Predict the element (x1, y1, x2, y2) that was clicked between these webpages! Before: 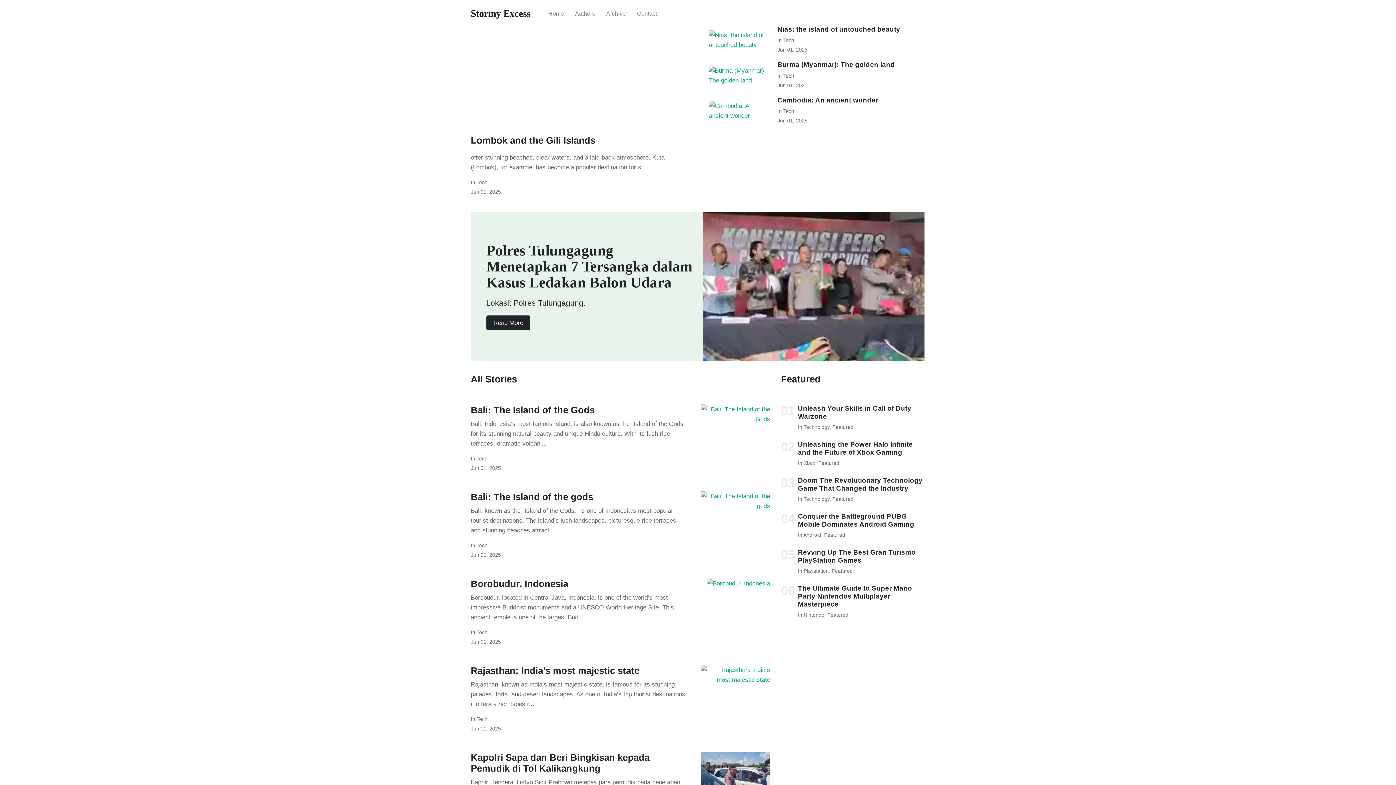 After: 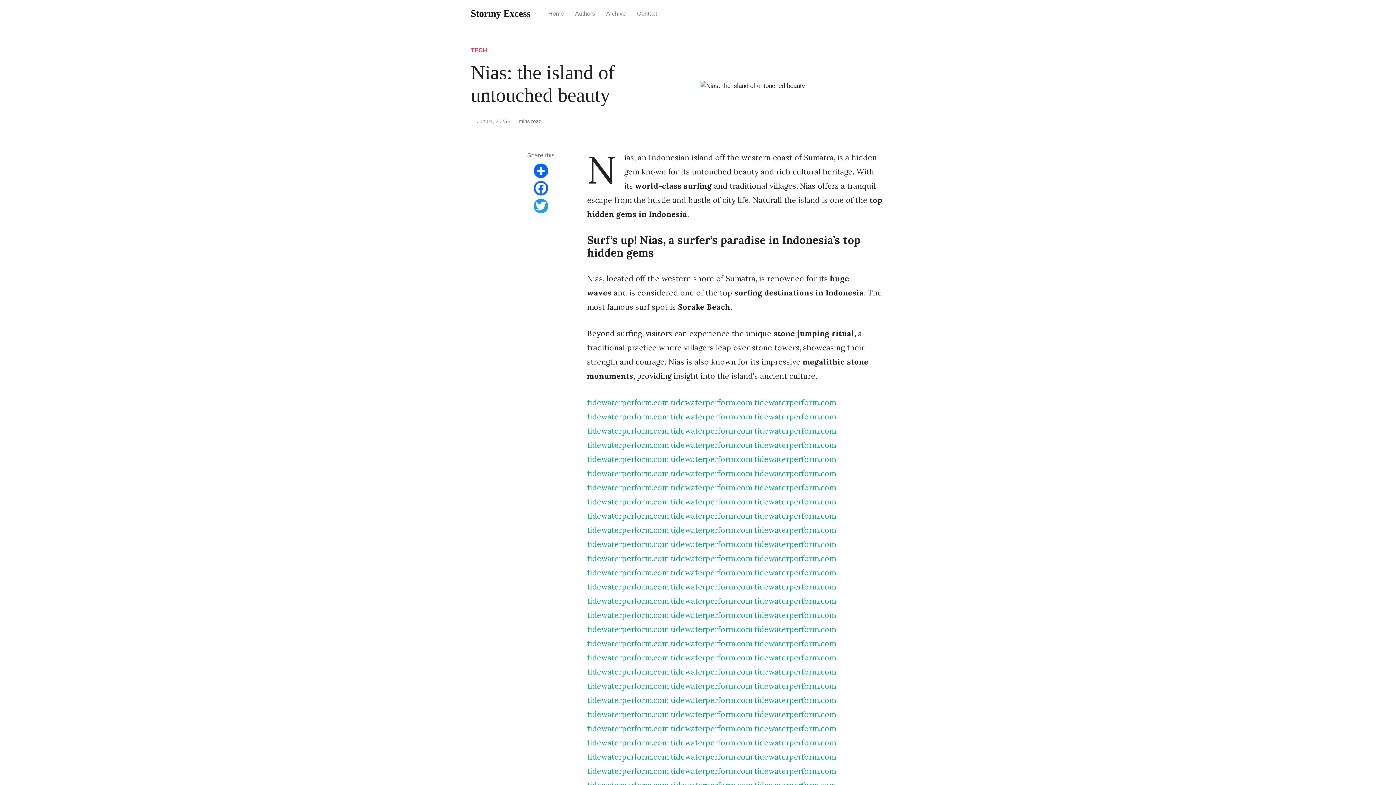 Action: bbox: (777, 25, 900, 33) label: Nias: the island of untouched beauty